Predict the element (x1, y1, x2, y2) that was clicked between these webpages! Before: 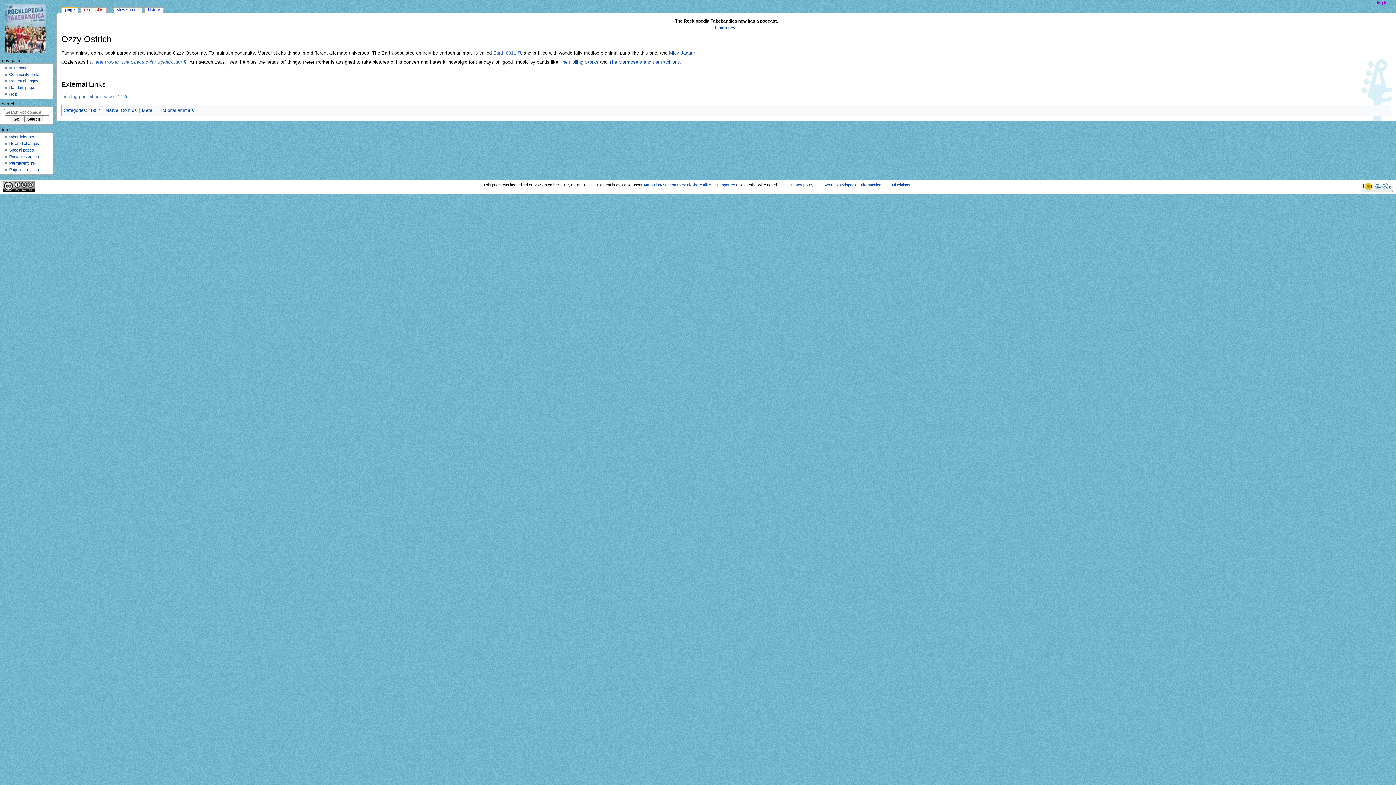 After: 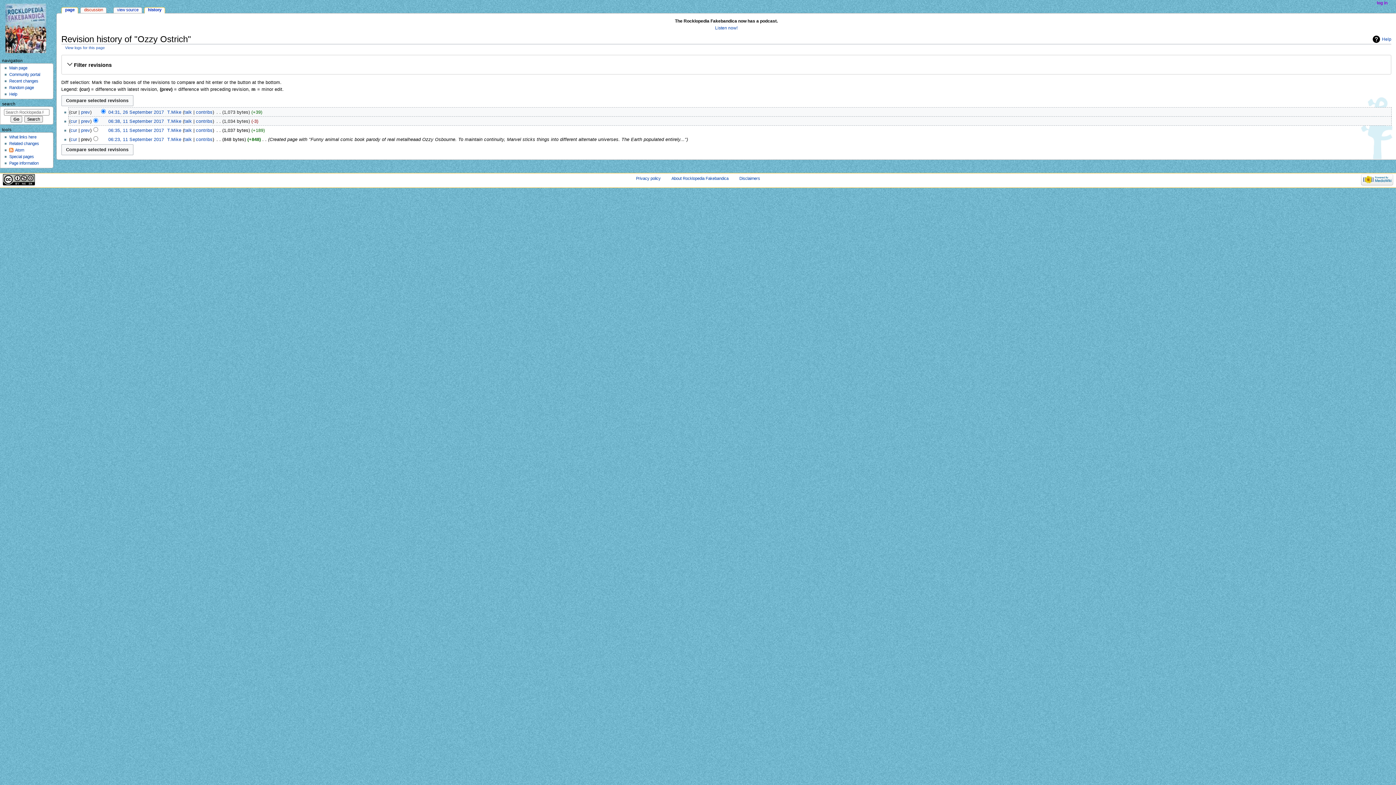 Action: label: history bbox: (144, 7, 163, 13)